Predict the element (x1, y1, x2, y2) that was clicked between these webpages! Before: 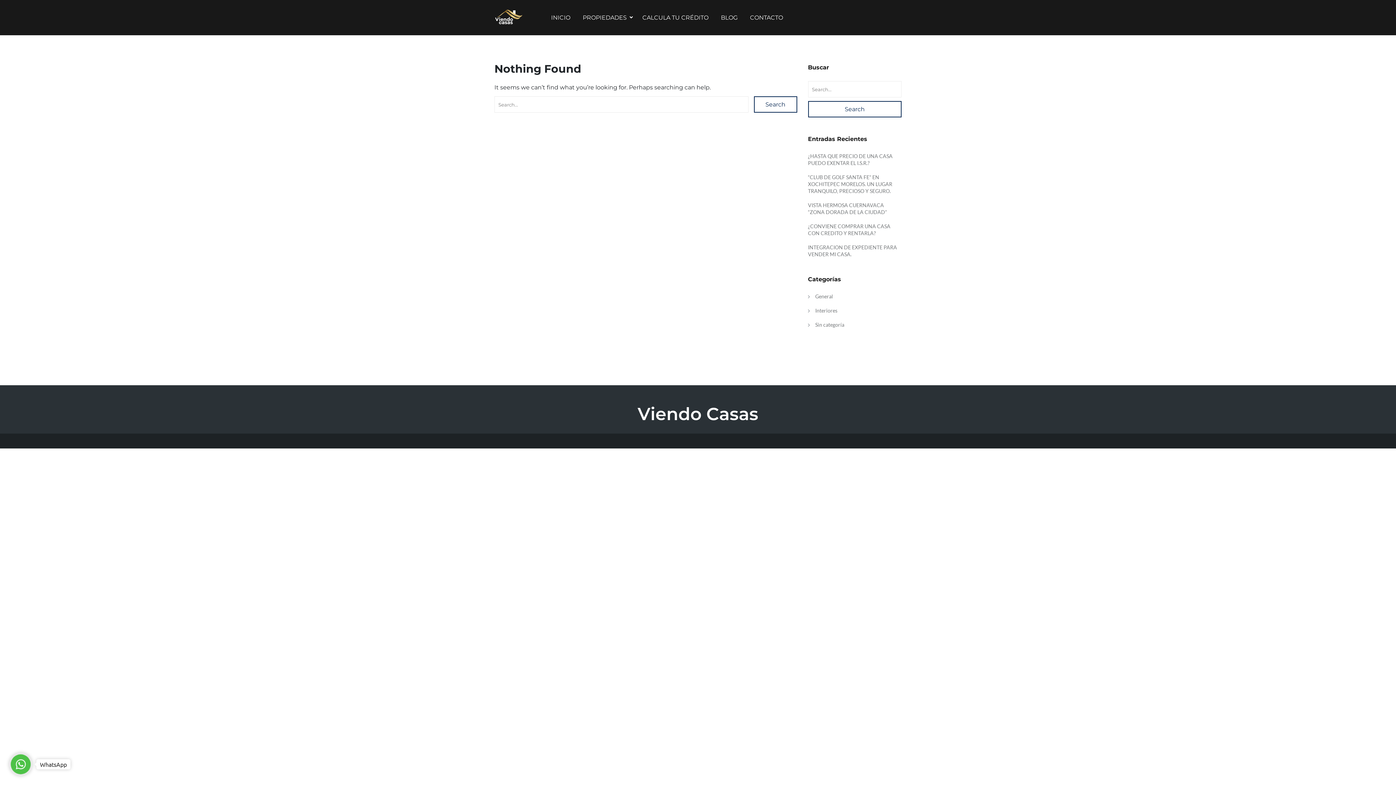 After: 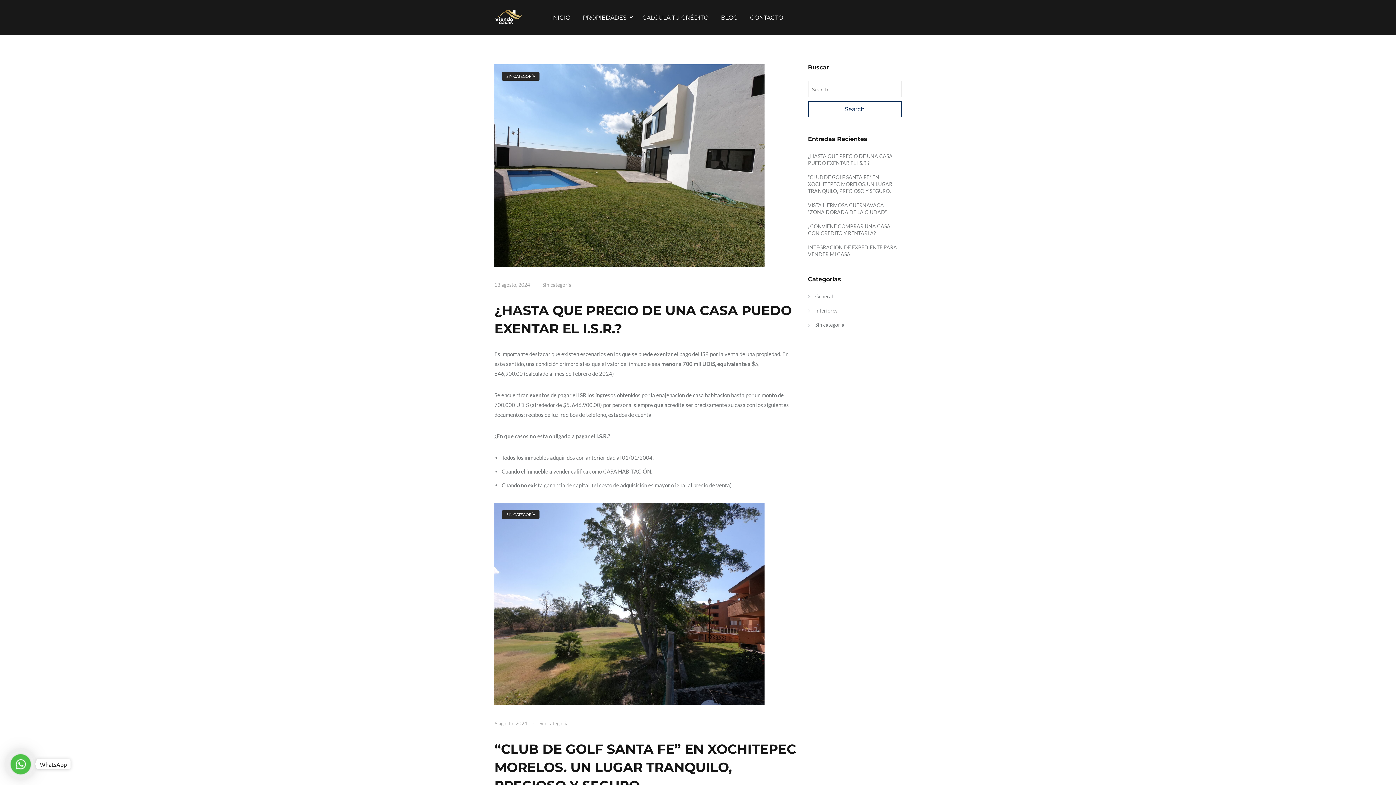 Action: bbox: (808, 321, 844, 328) label: Sin categoría